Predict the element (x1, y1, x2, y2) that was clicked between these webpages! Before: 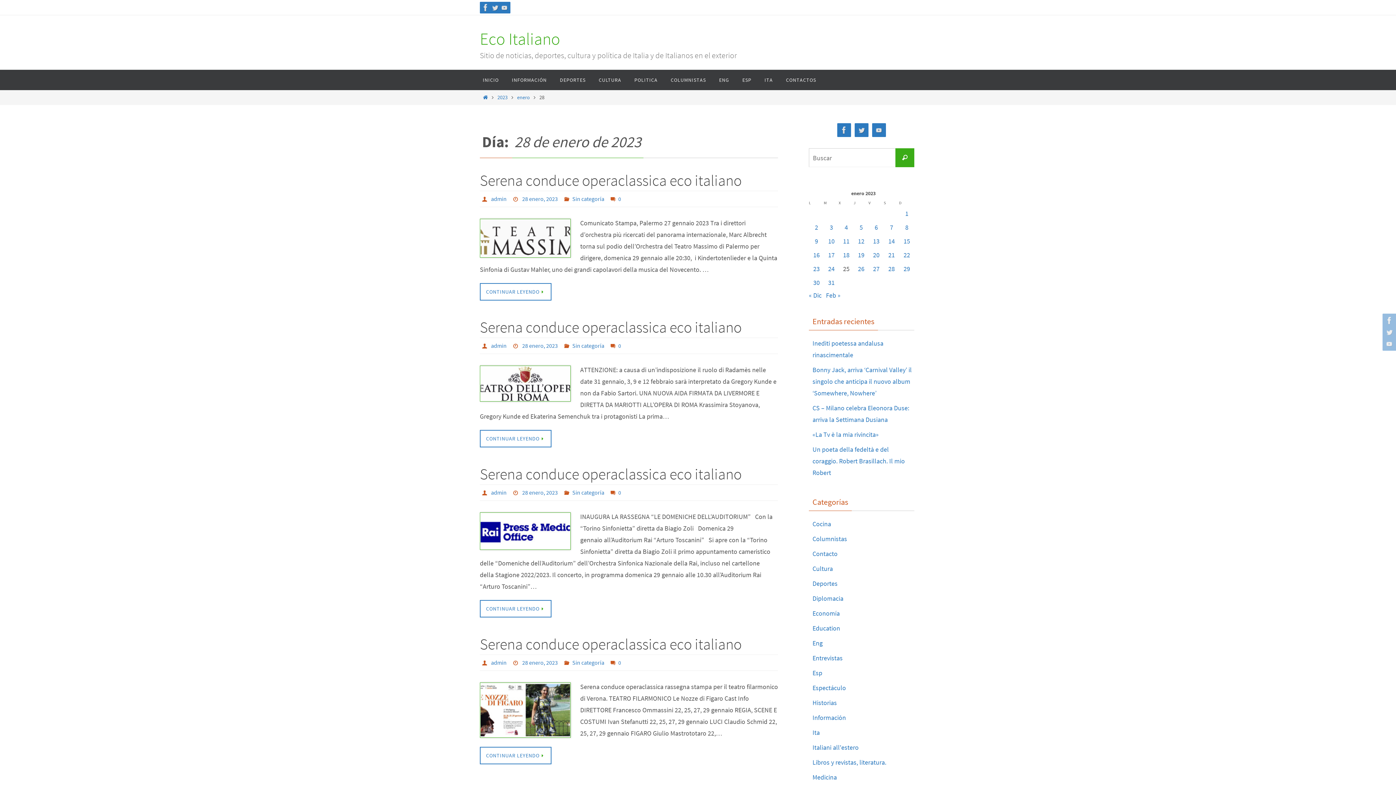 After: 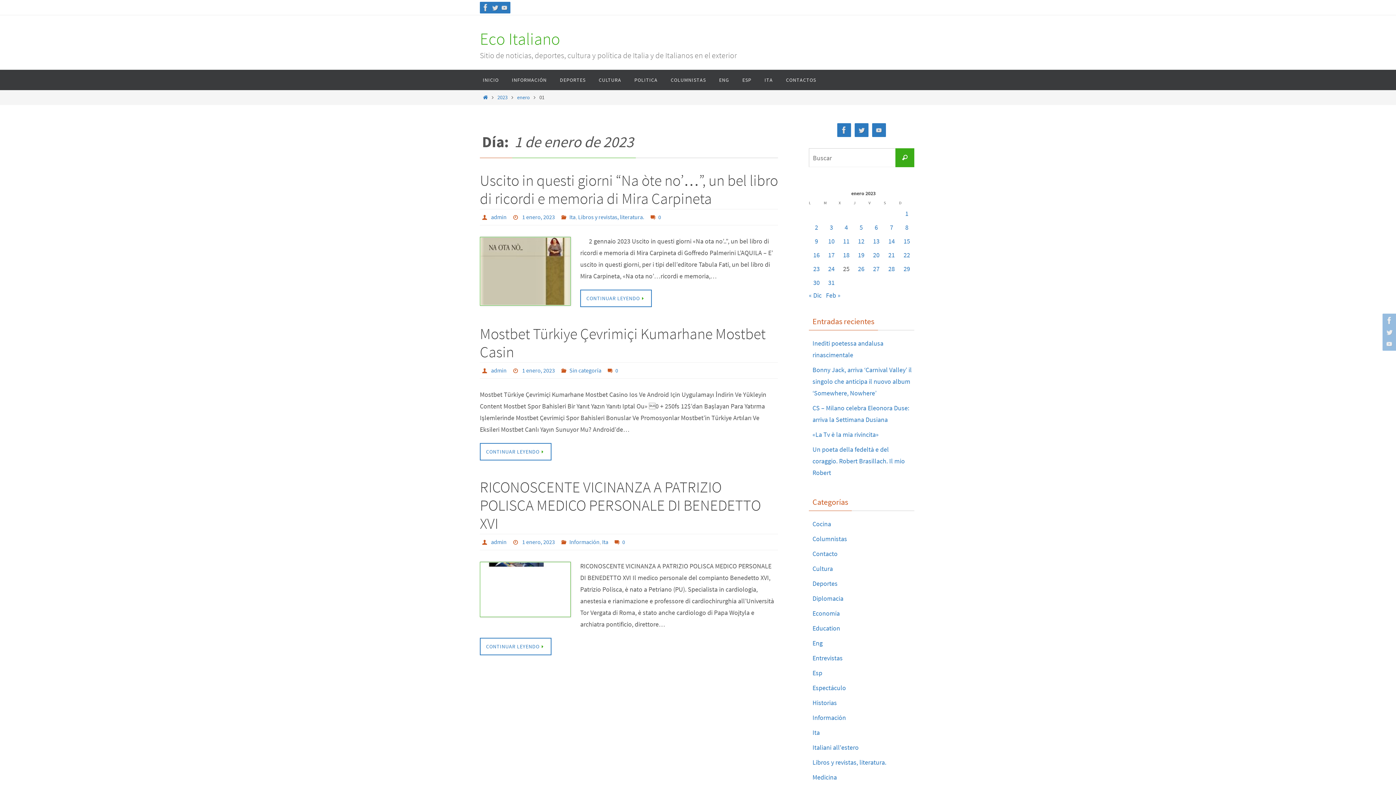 Action: label: Entradas publicadas el 1 de January de 2023 bbox: (905, 209, 908, 217)